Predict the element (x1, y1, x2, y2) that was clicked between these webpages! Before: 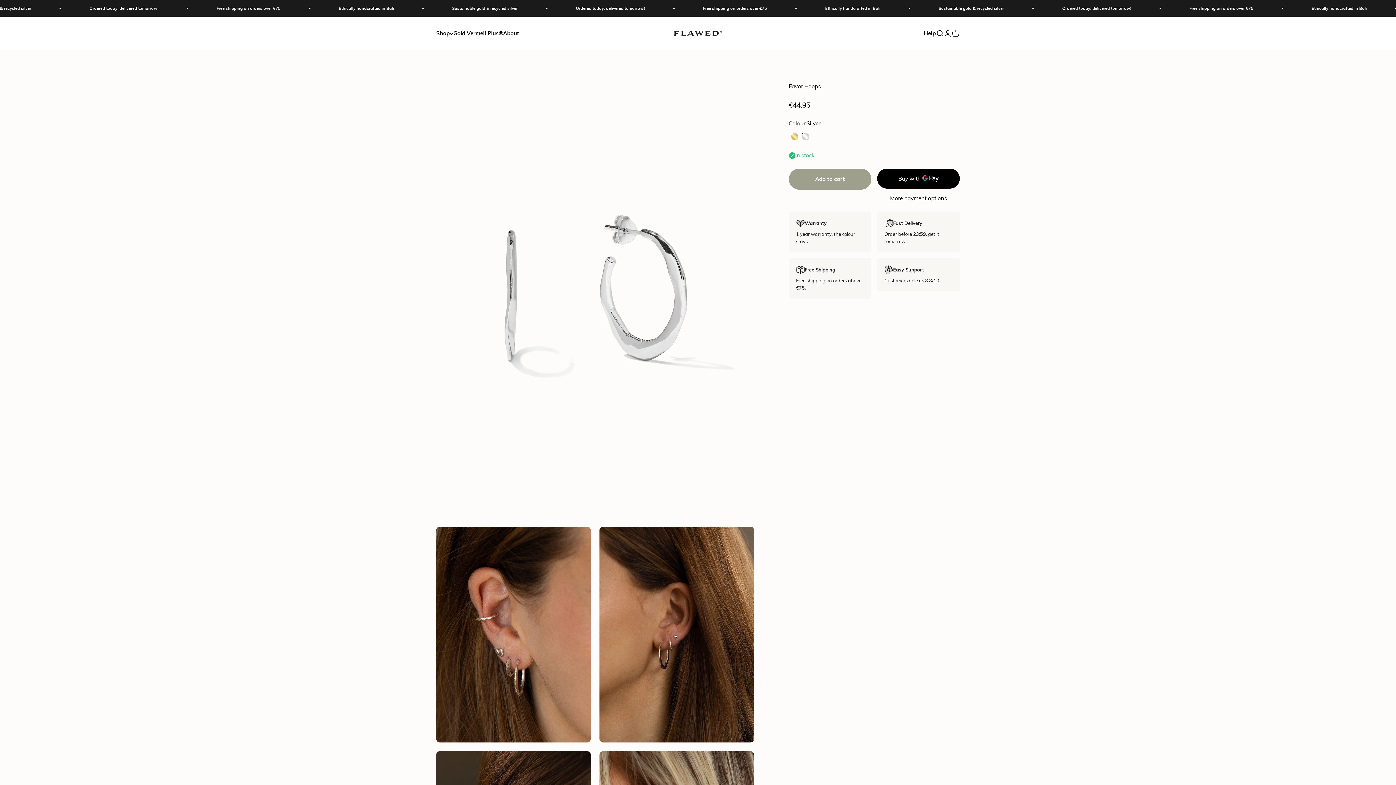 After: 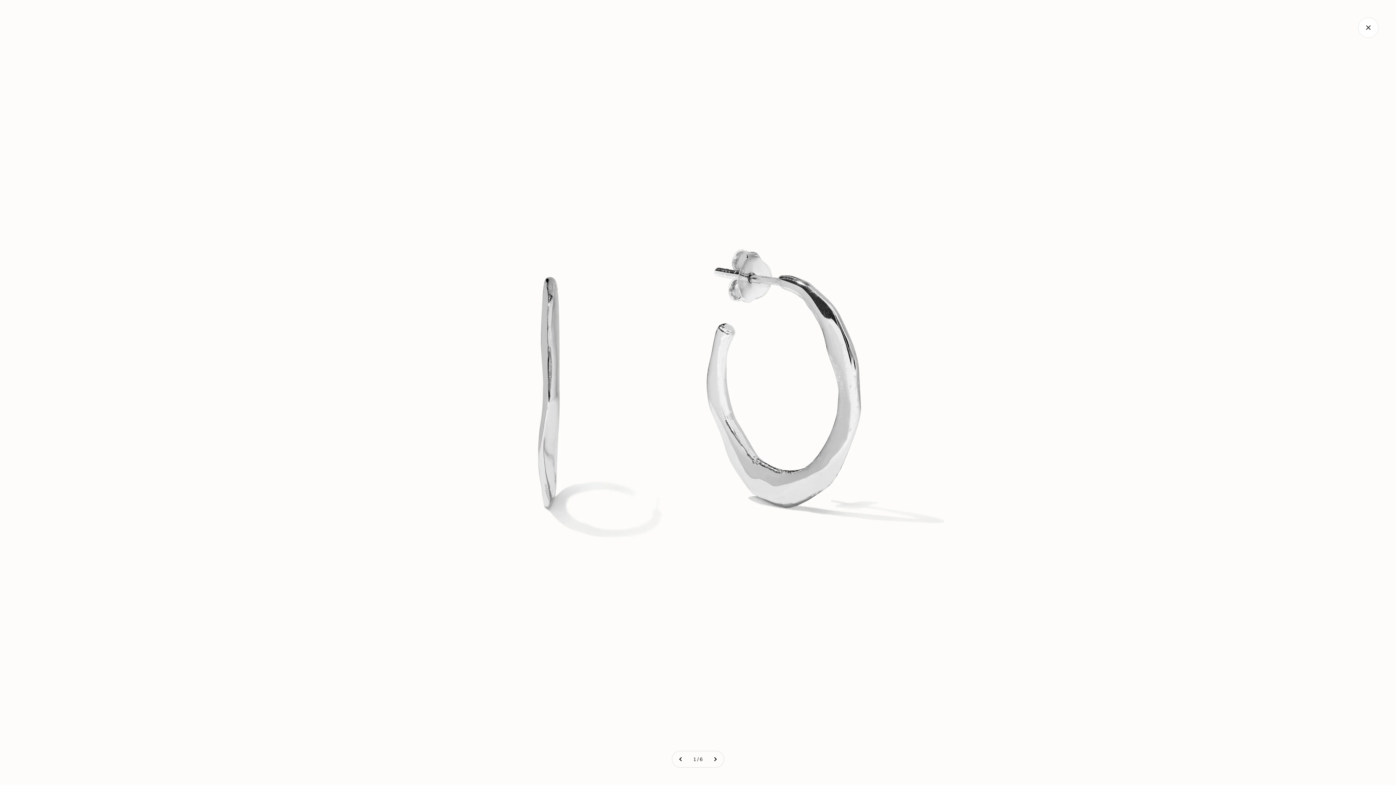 Action: label: Zoom bbox: (438, 490, 454, 507)